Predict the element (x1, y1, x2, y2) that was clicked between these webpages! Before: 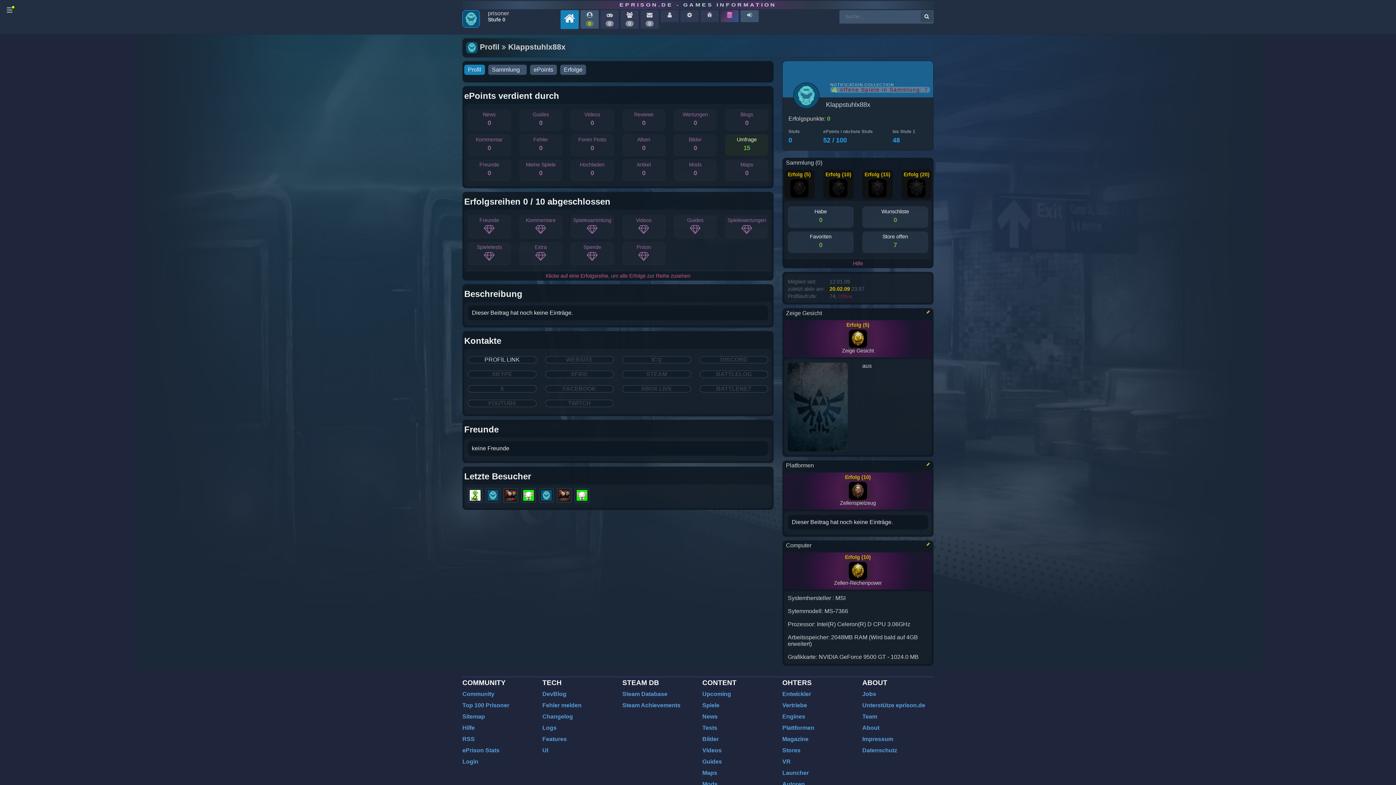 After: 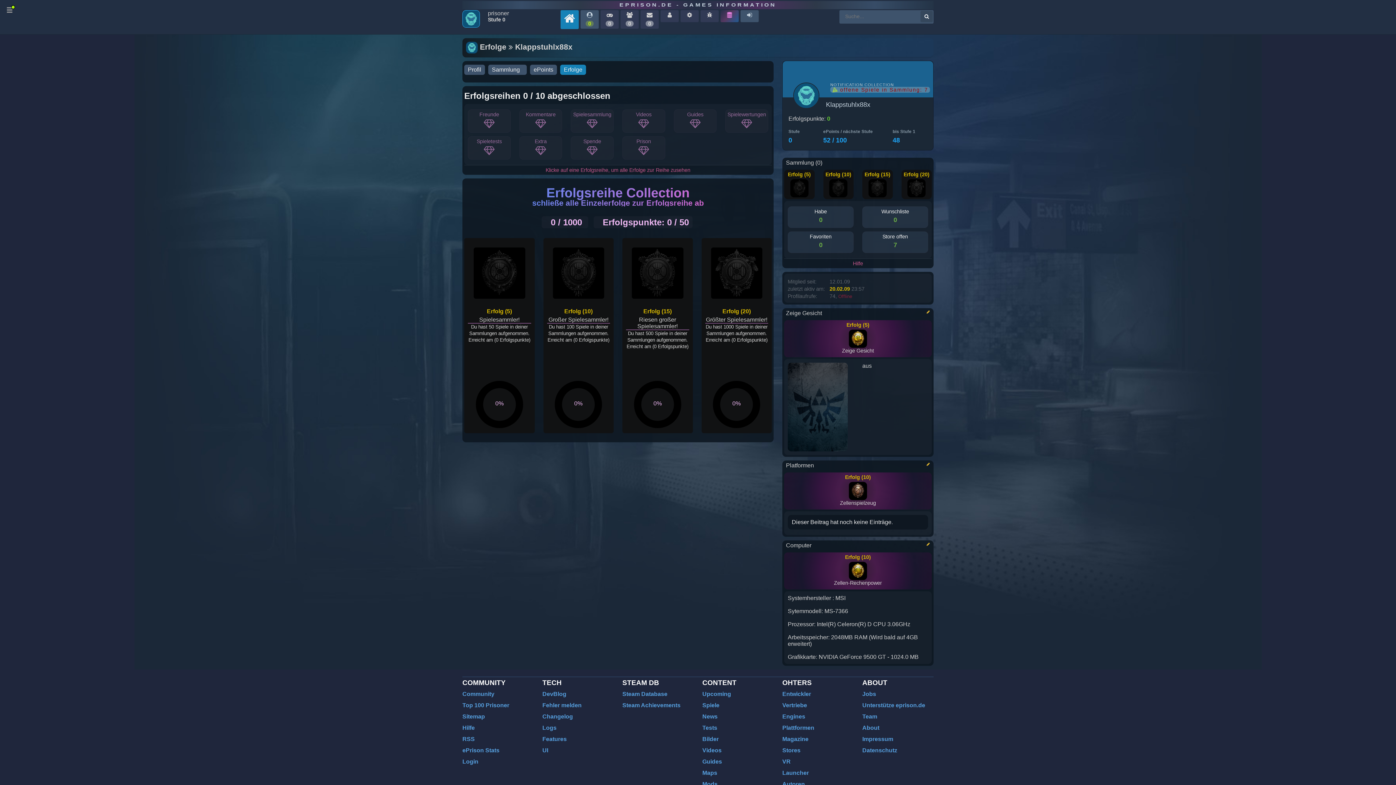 Action: bbox: (571, 215, 613, 238) label: Spielesammlung